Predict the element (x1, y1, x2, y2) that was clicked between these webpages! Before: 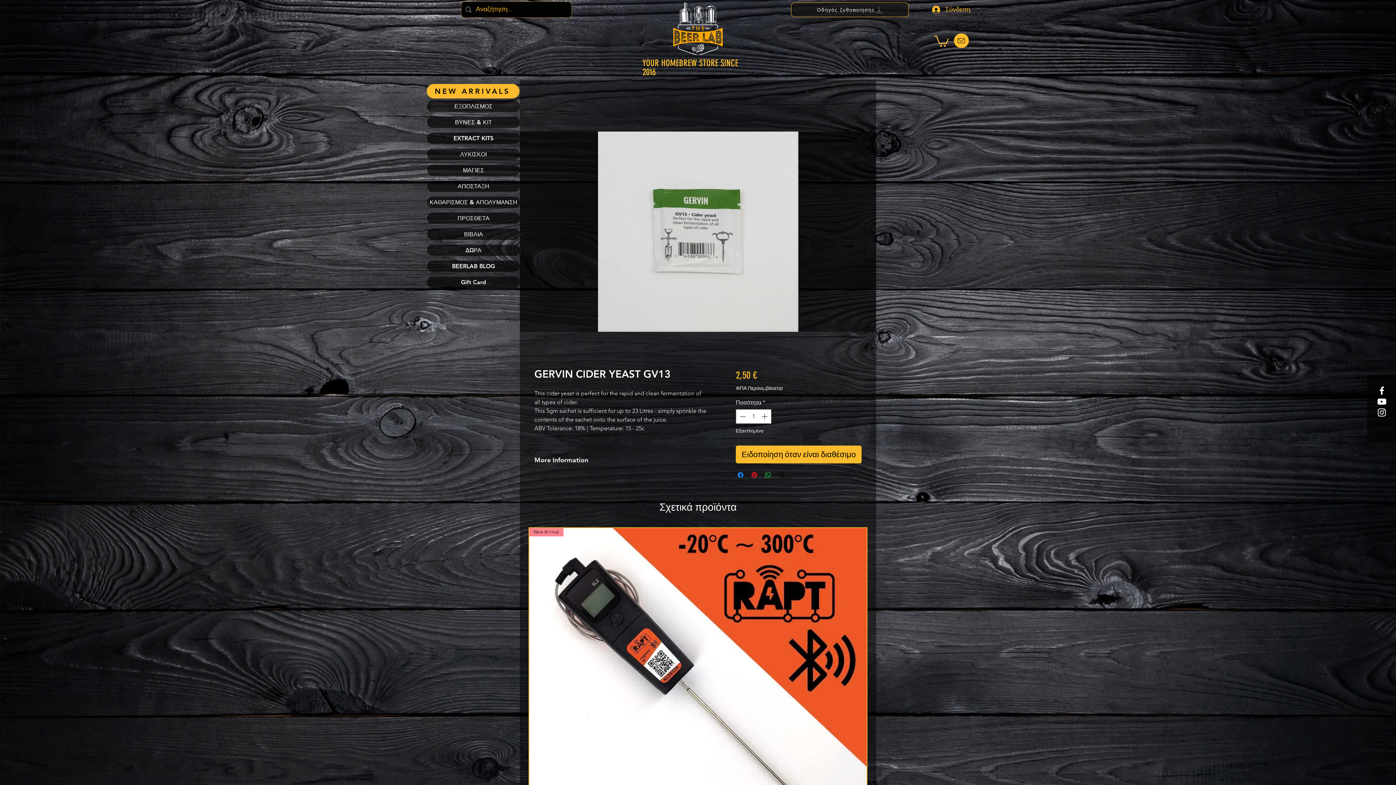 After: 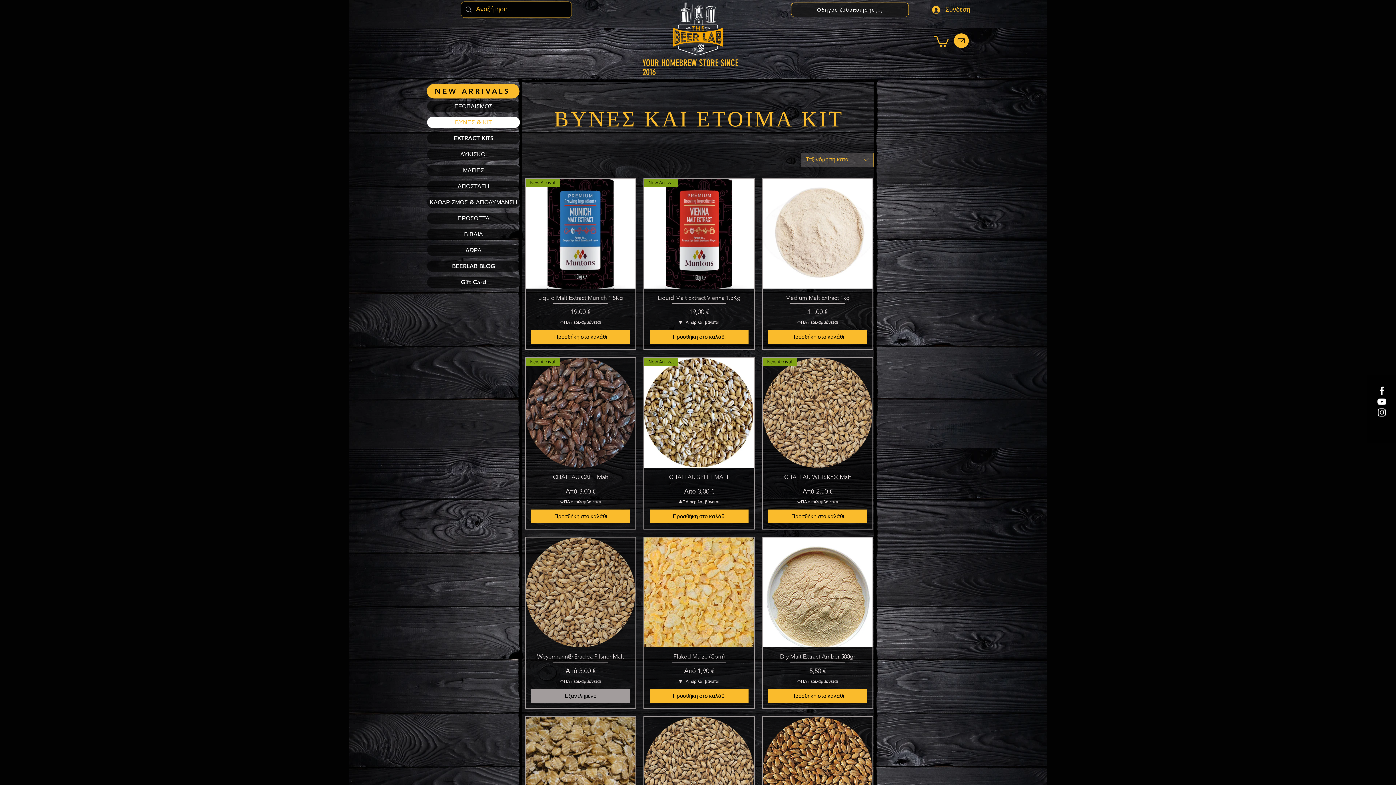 Action: label: ΒΥΝΕΣ & ΚΙΤ bbox: (427, 116, 520, 127)